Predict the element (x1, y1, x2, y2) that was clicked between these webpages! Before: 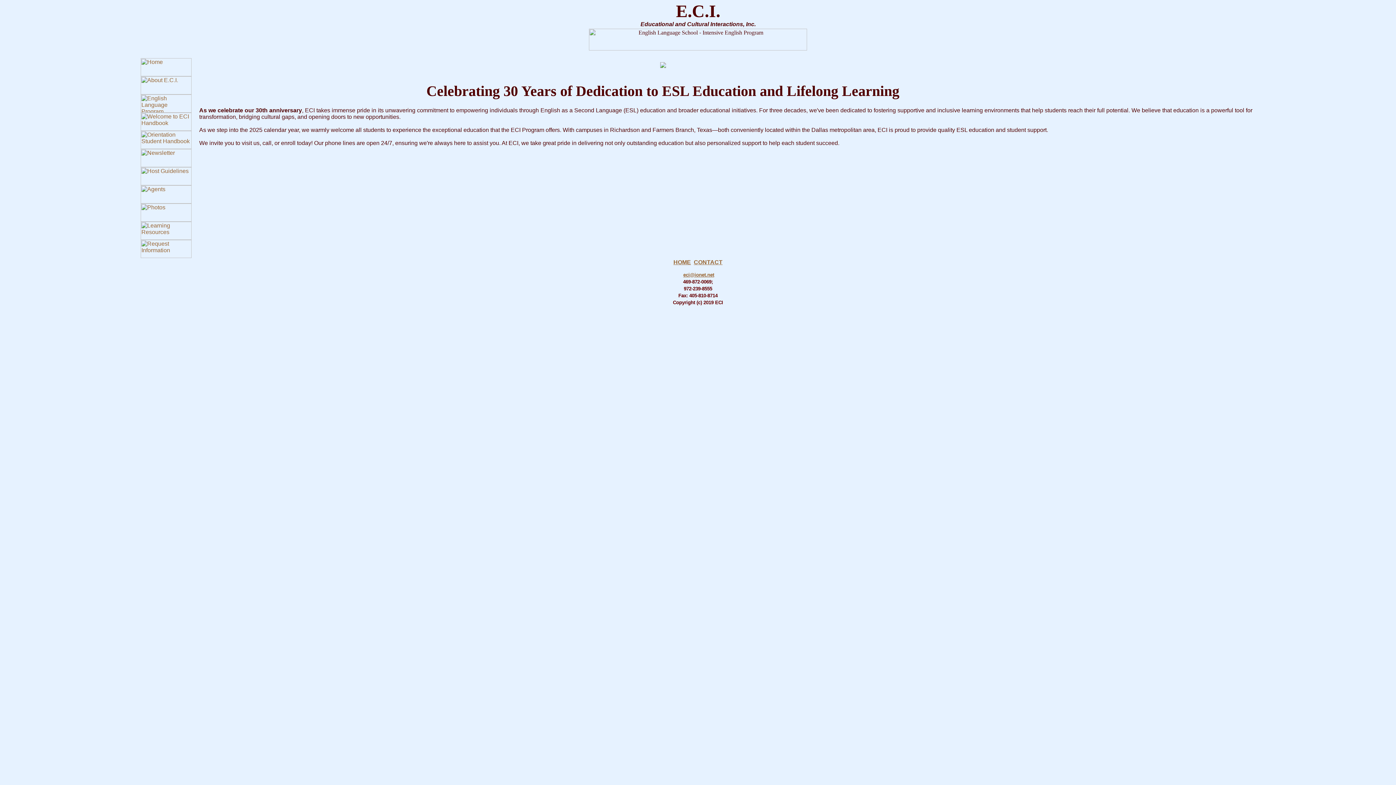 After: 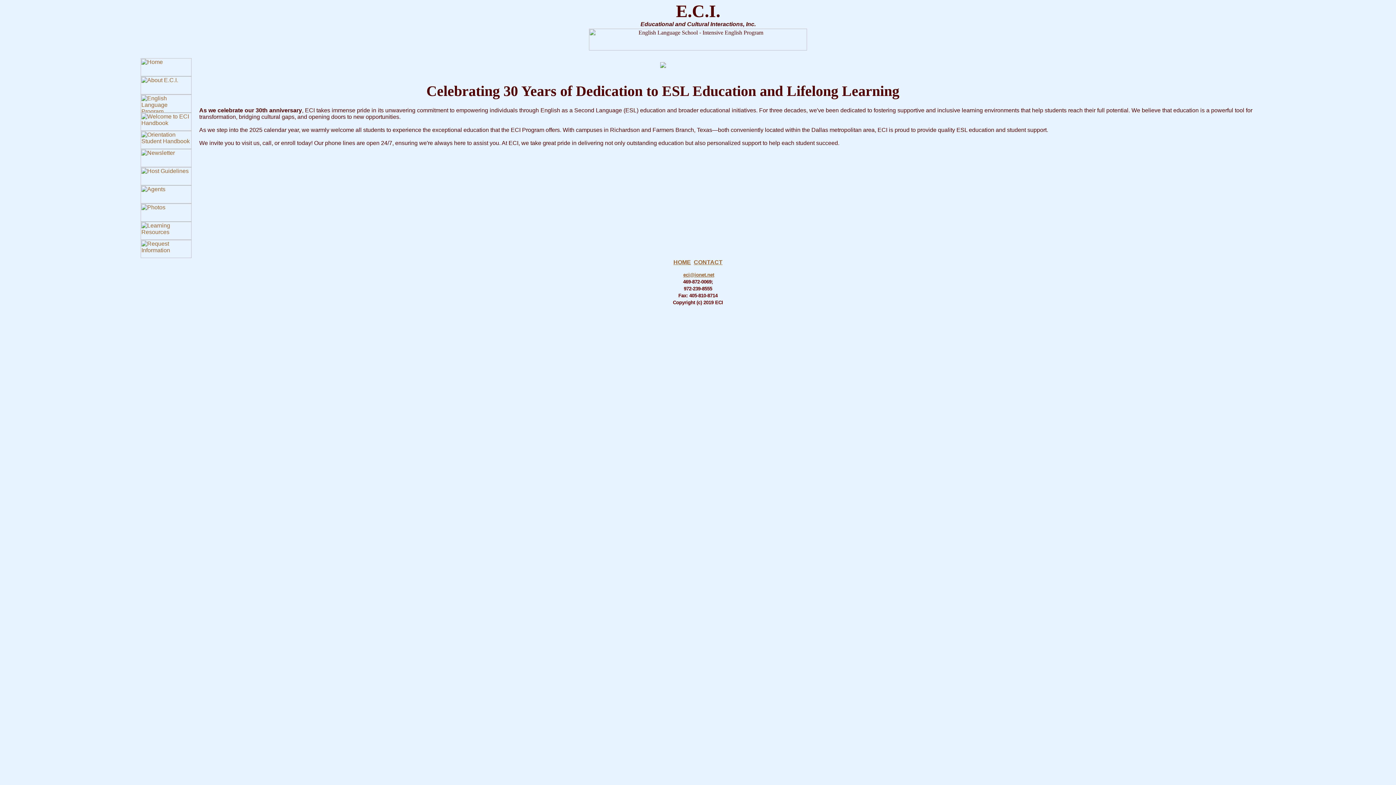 Action: bbox: (140, 107, 191, 113)